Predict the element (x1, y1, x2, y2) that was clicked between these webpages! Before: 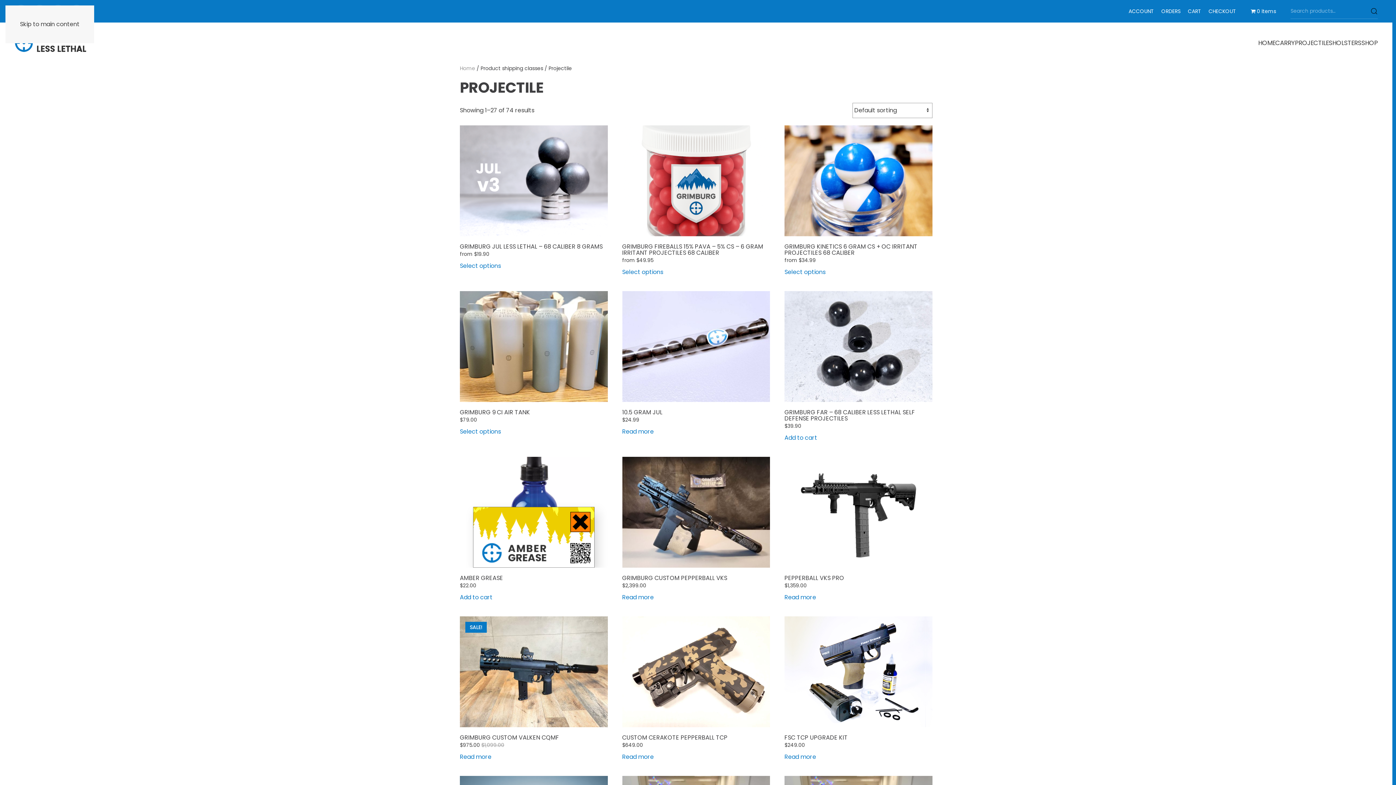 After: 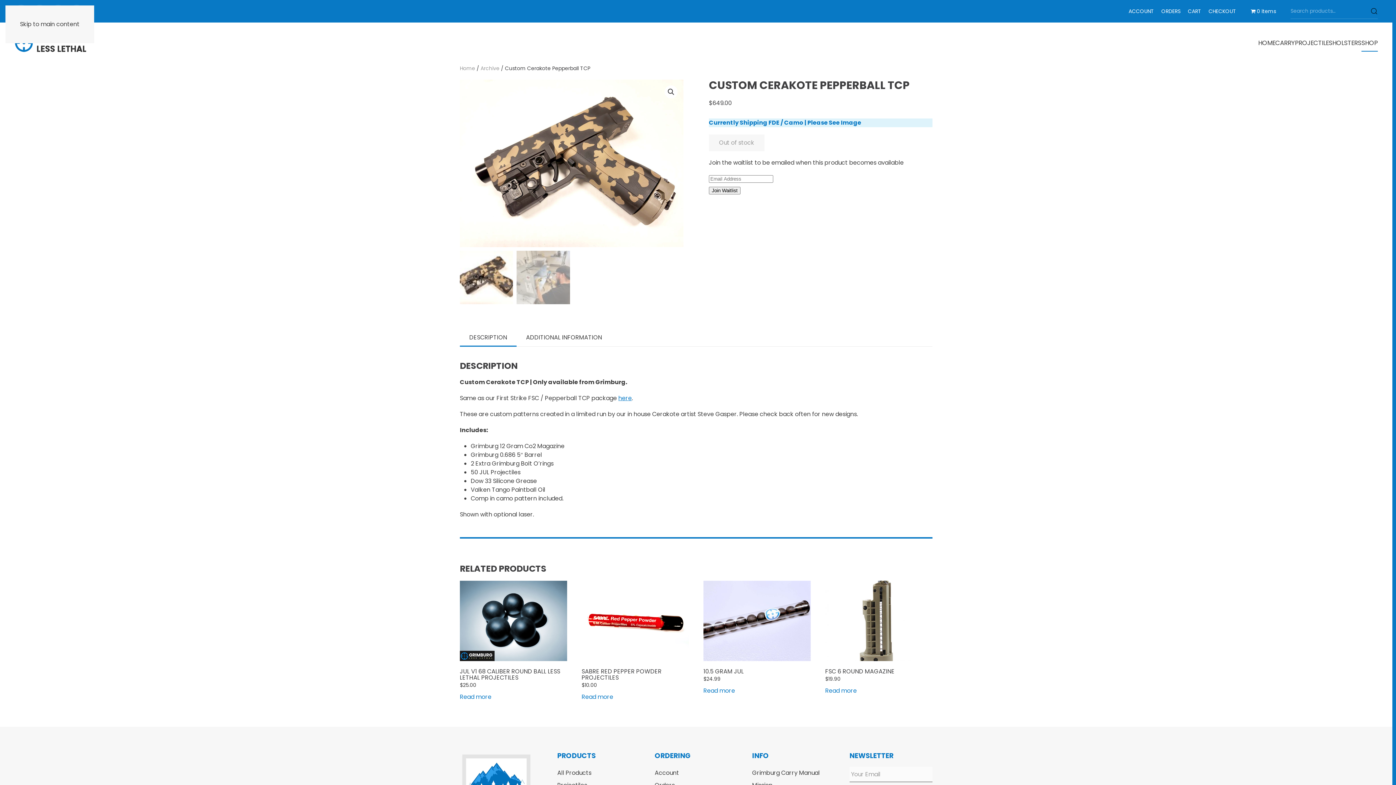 Action: label: CUSTOM CERAKOTE PEPPERBALL TCP
$649.00 bbox: (622, 616, 770, 752)